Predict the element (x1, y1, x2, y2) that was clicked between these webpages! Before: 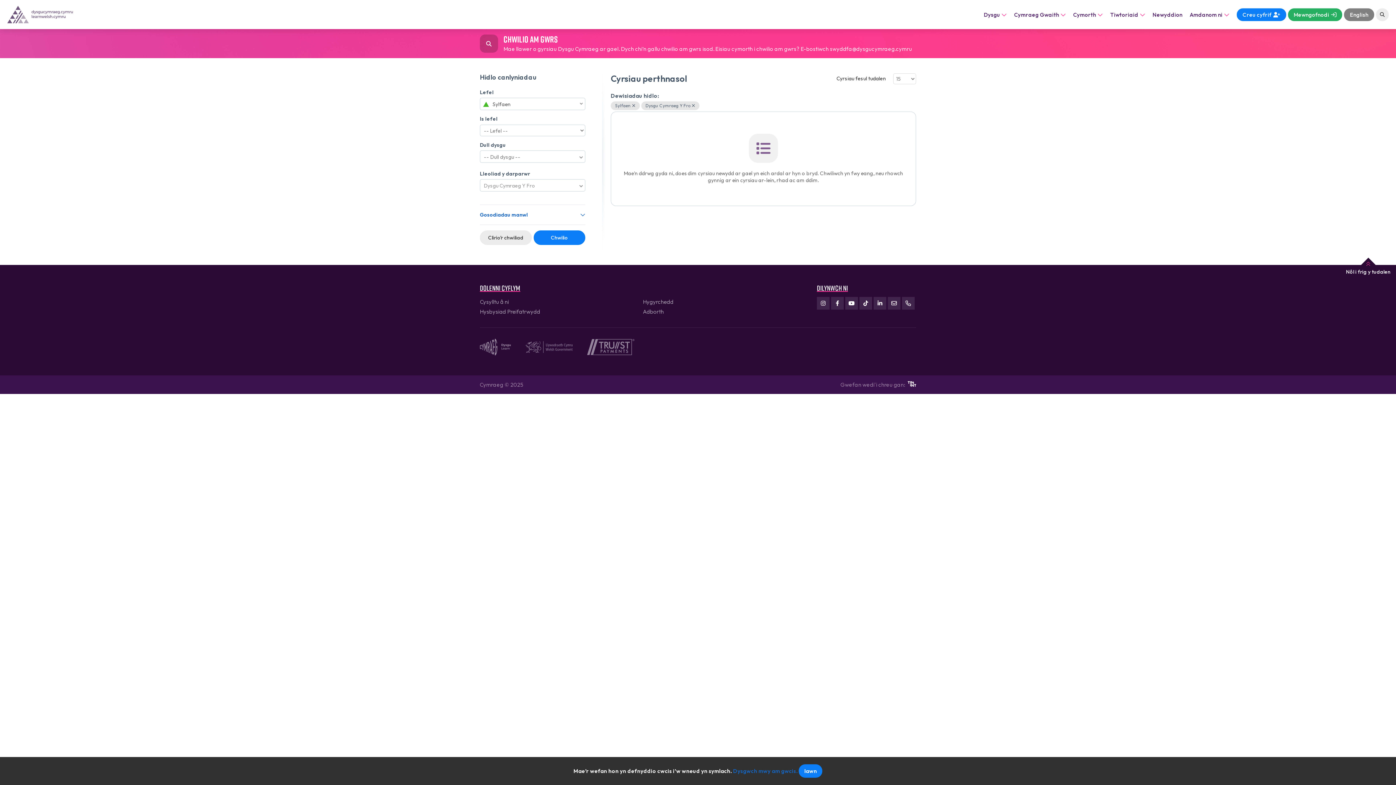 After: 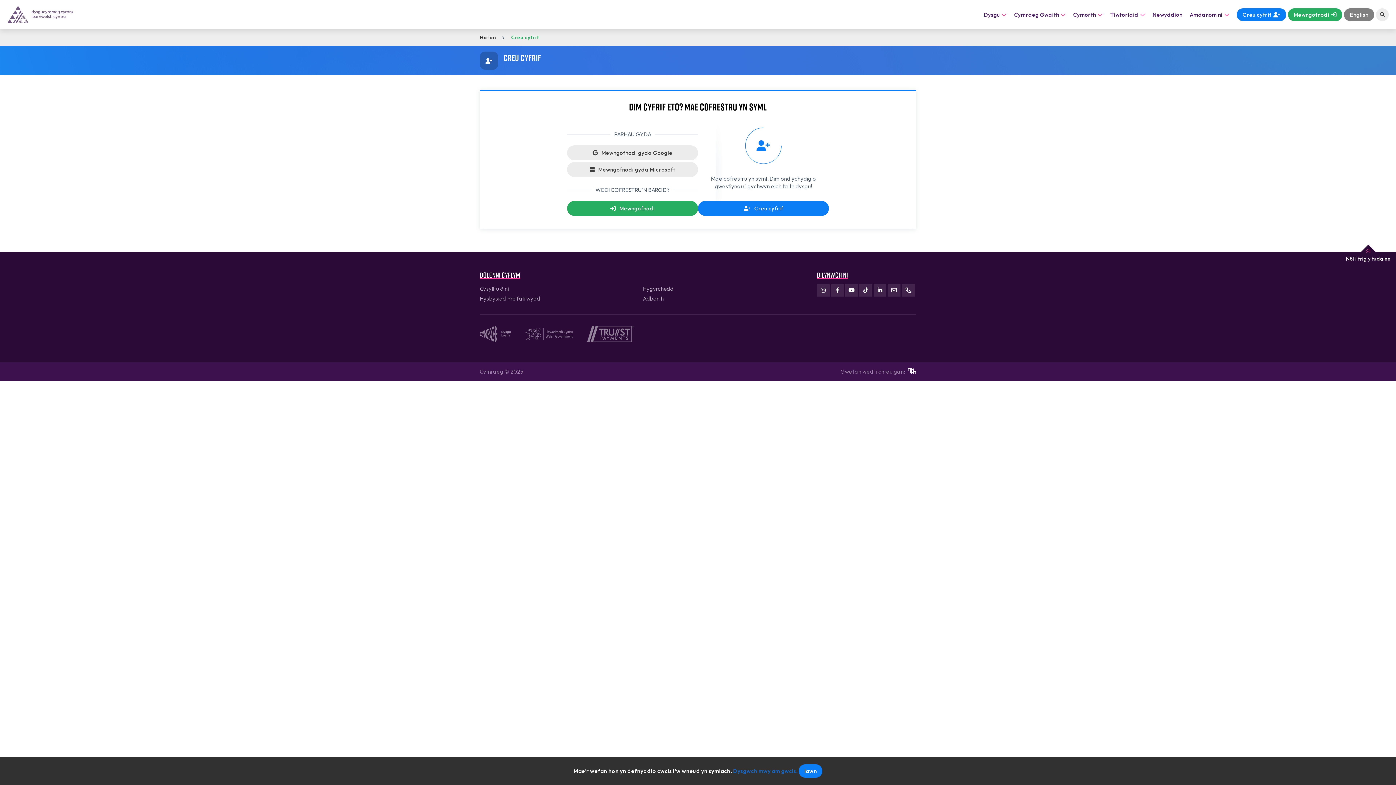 Action: bbox: (1237, 8, 1286, 20) label: Creu cyfrif